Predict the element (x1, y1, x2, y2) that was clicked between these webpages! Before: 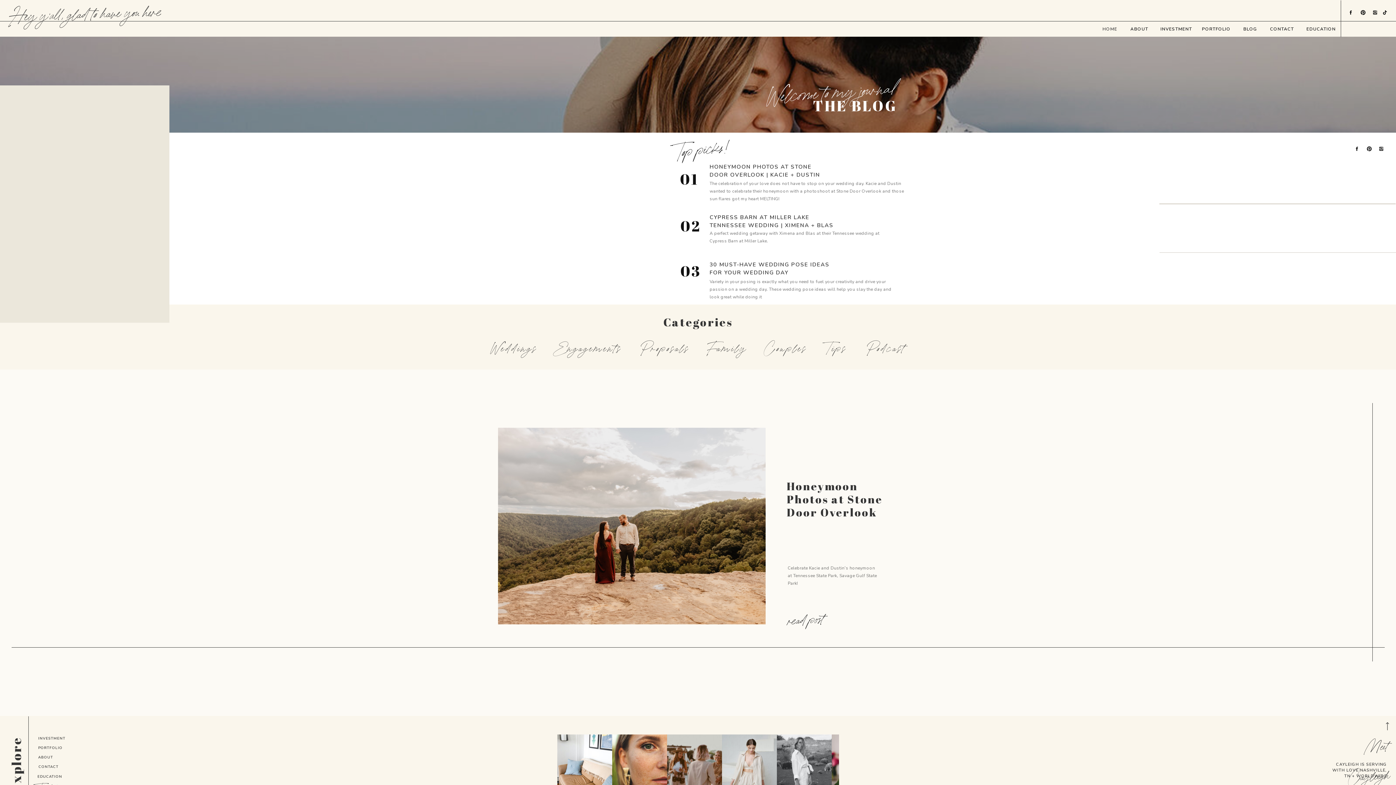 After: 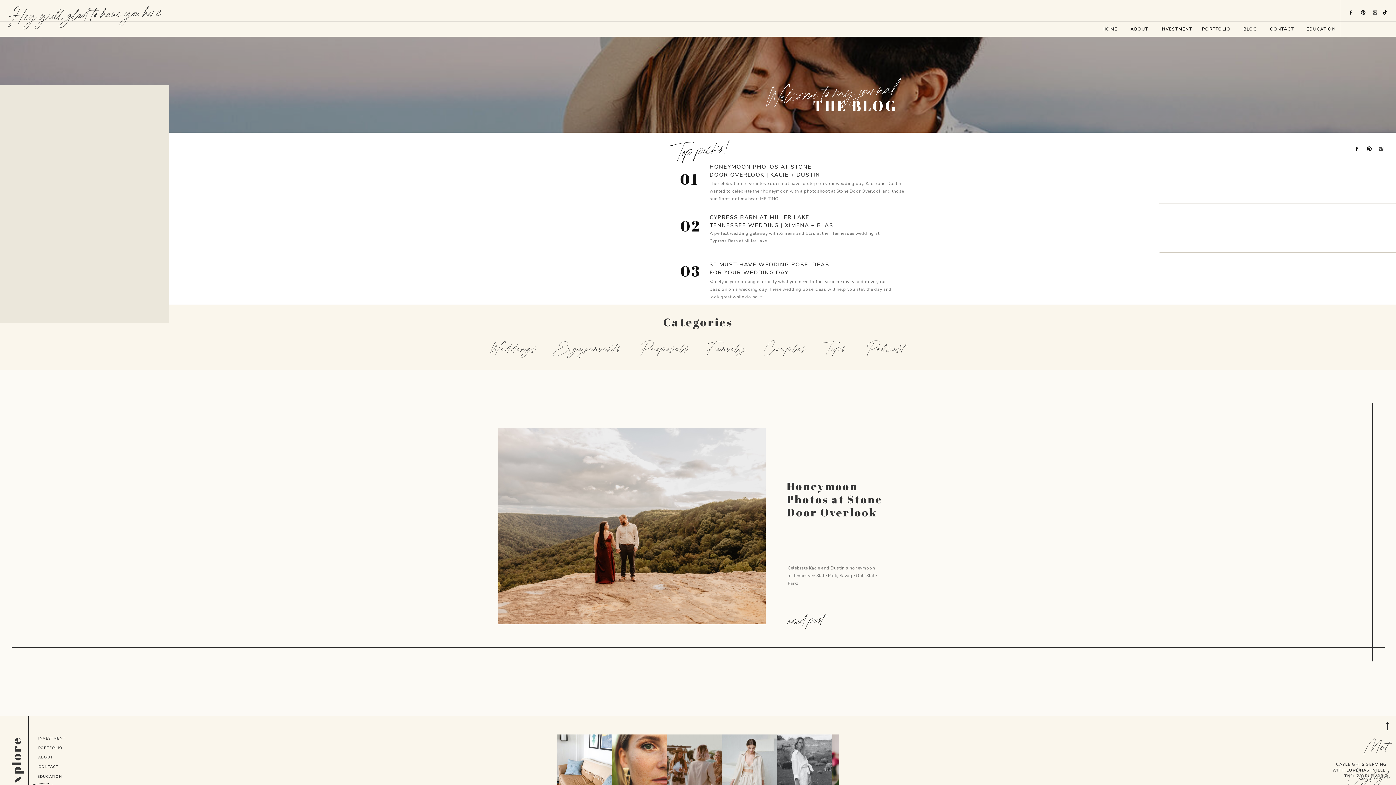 Action: label: EDUCATION

 bbox: (37, 774, 65, 780)